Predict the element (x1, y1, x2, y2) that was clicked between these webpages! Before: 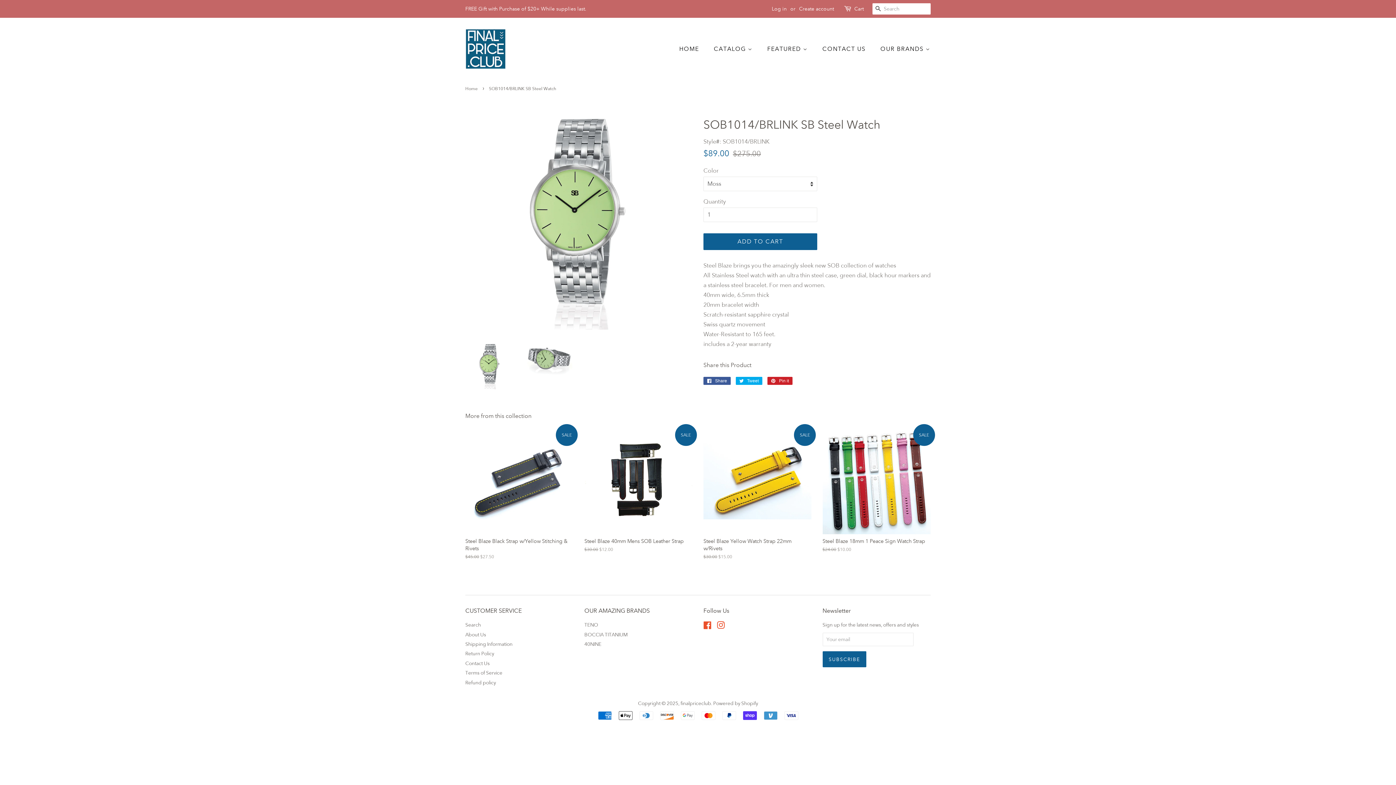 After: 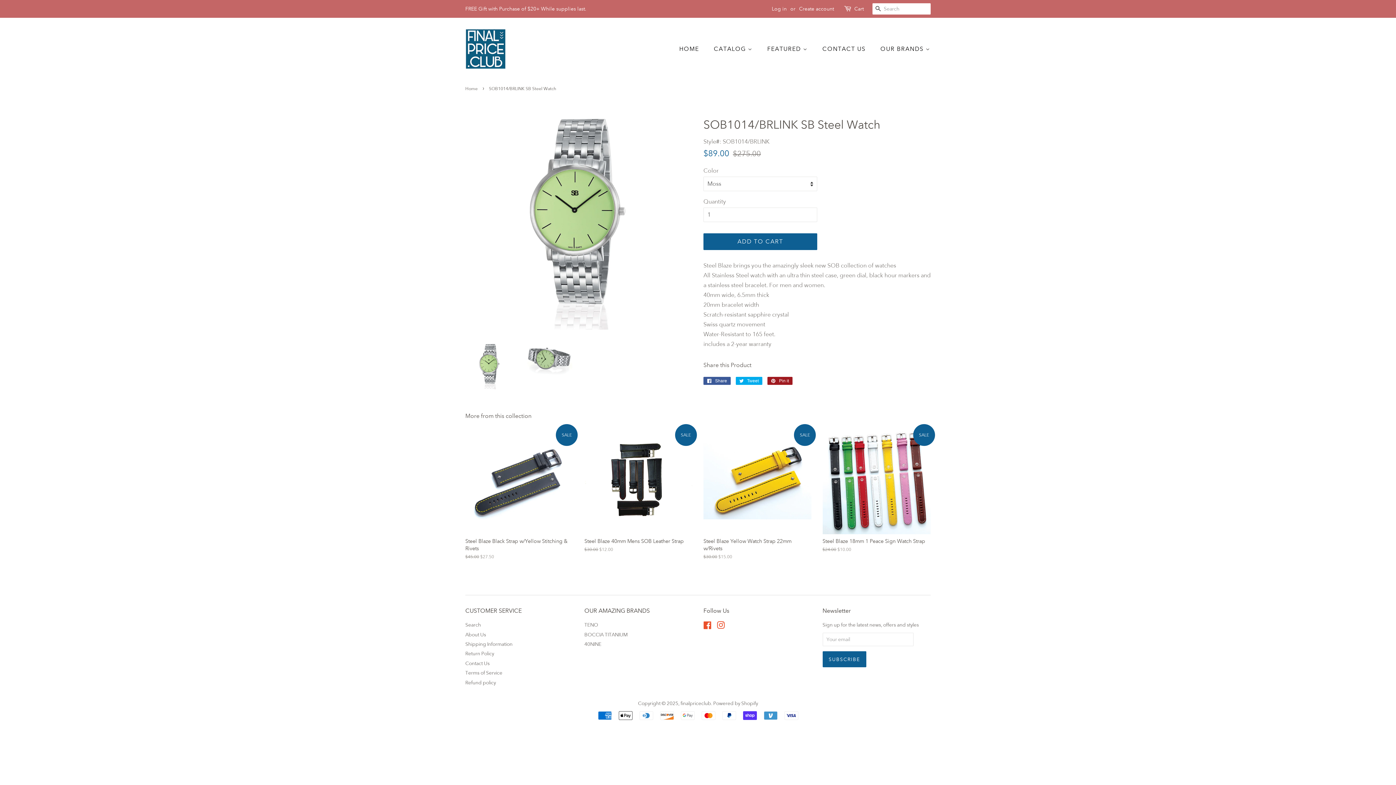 Action: label:  Pin it
Pin on Pinterest bbox: (767, 377, 792, 385)